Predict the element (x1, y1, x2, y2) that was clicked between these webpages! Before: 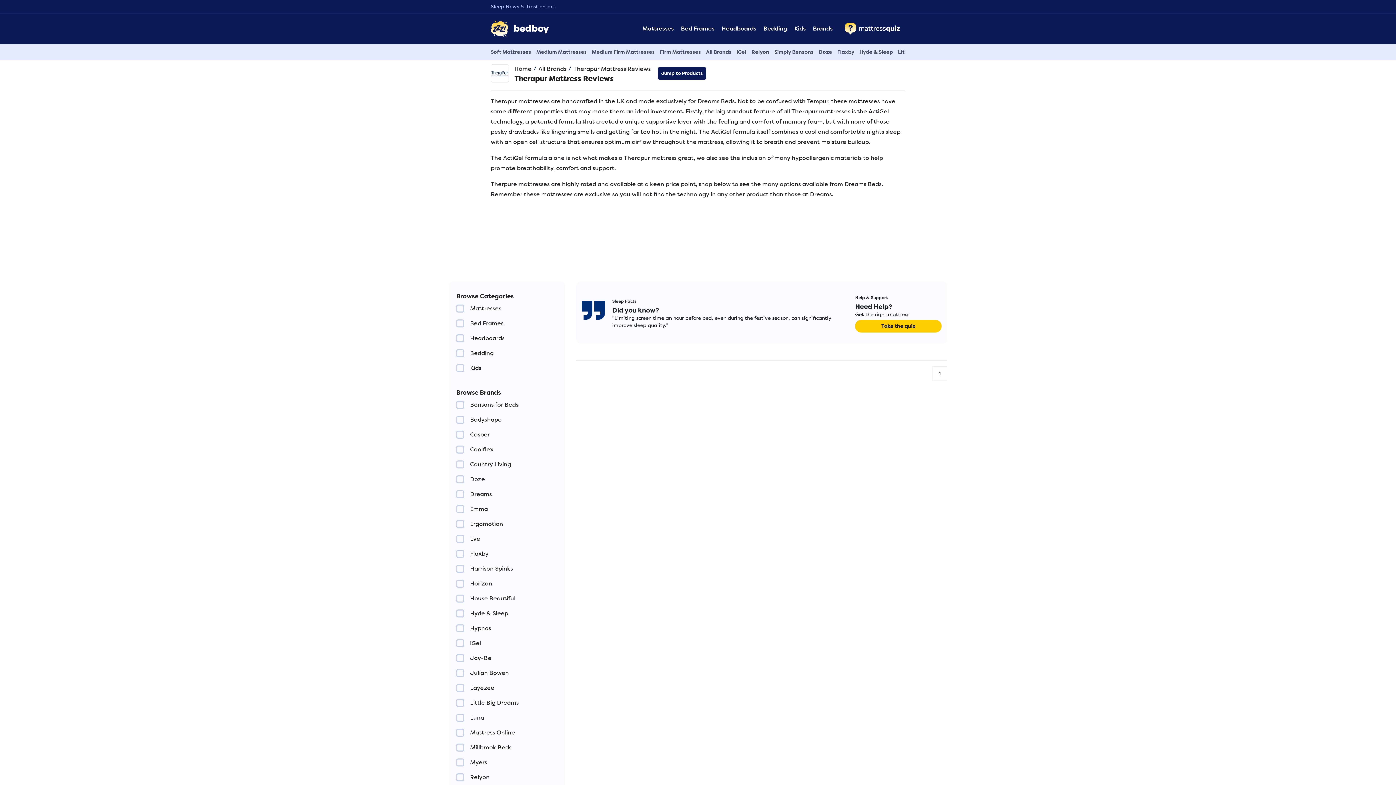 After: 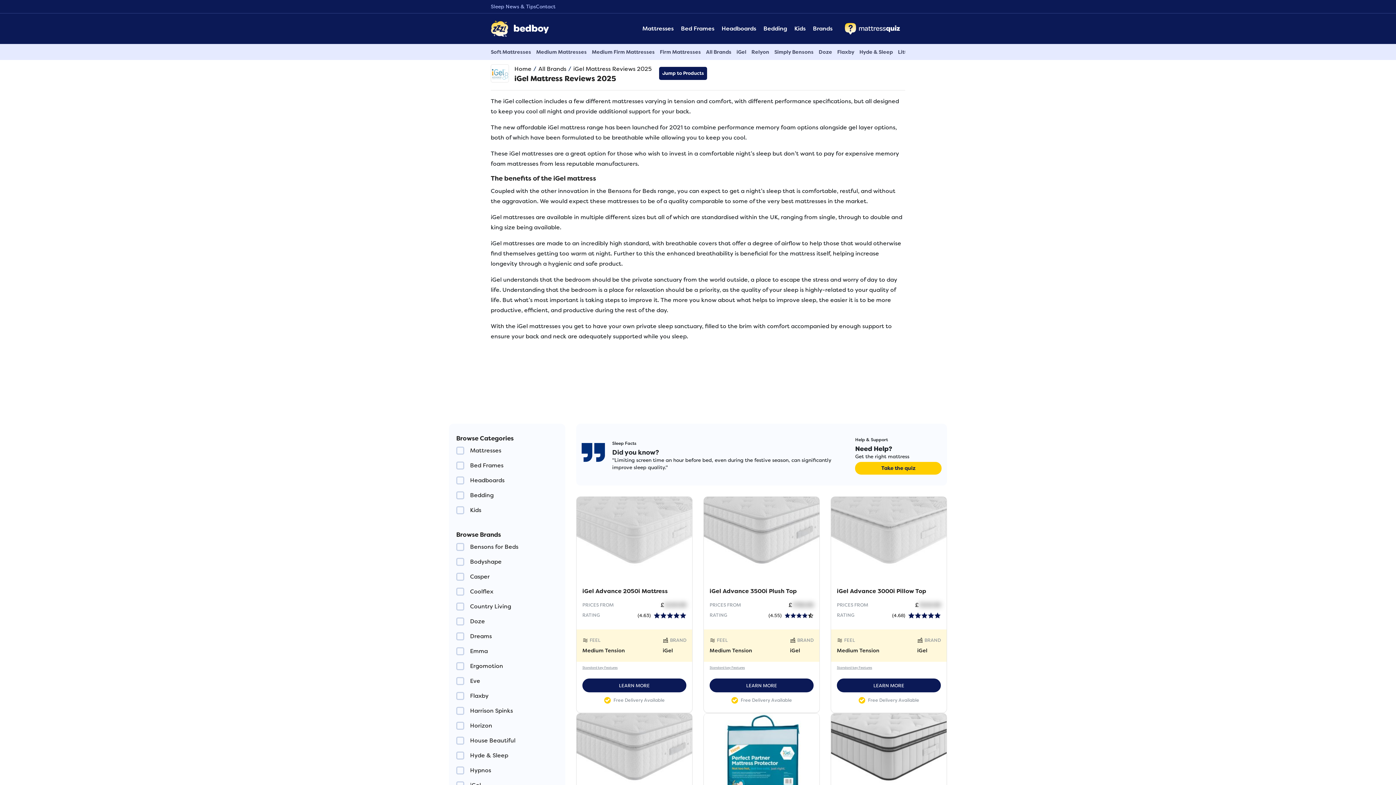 Action: label: iGel bbox: (736, 46, 749, 57)